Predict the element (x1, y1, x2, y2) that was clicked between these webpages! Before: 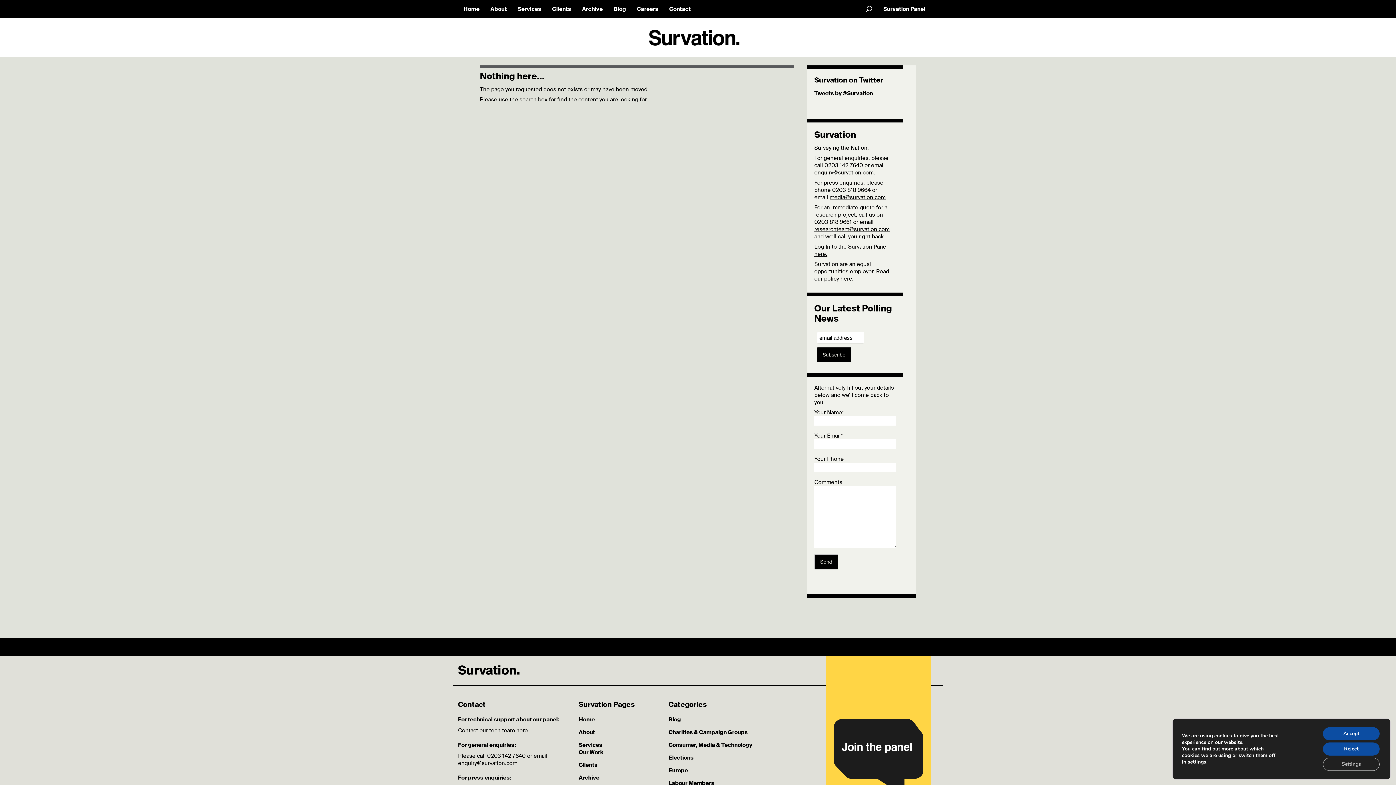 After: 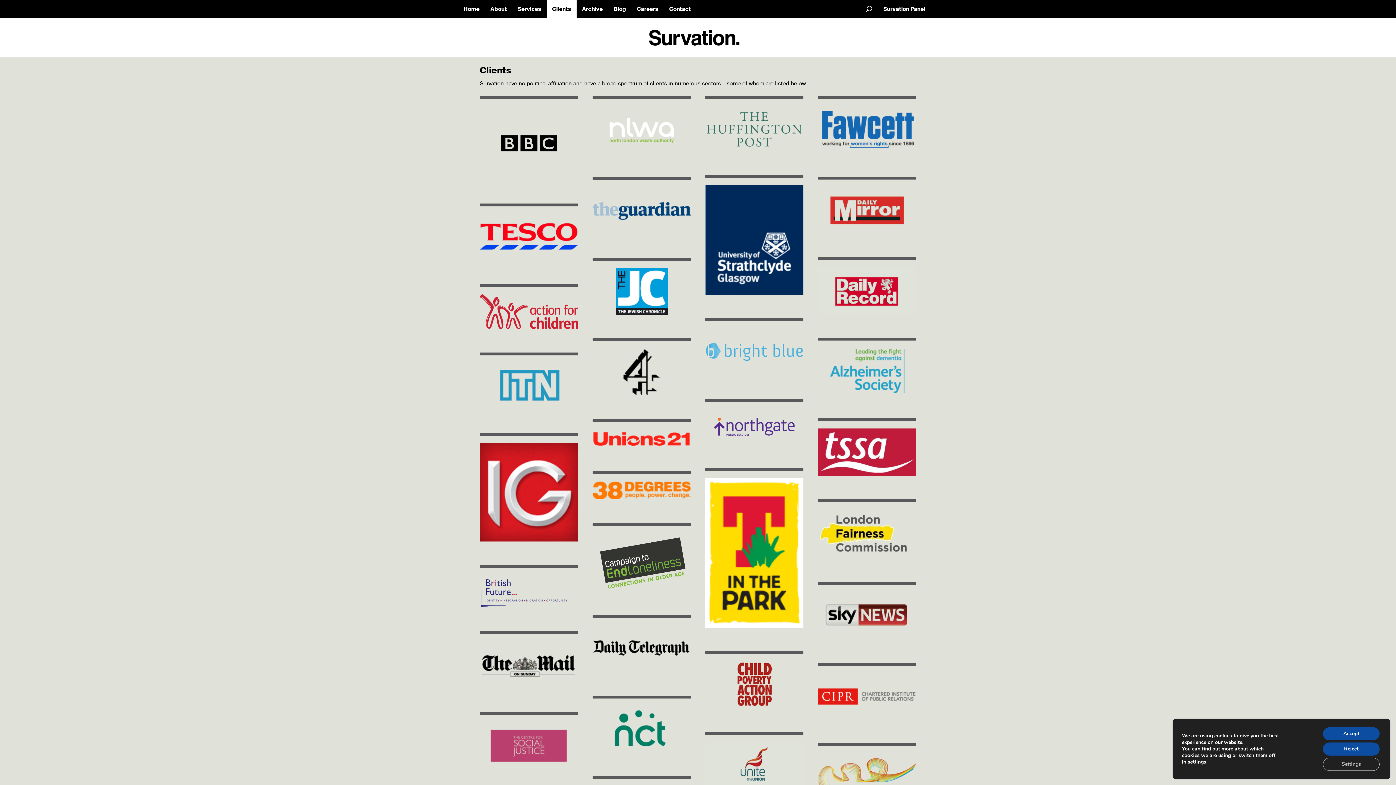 Action: label: Clients bbox: (578, 761, 597, 769)